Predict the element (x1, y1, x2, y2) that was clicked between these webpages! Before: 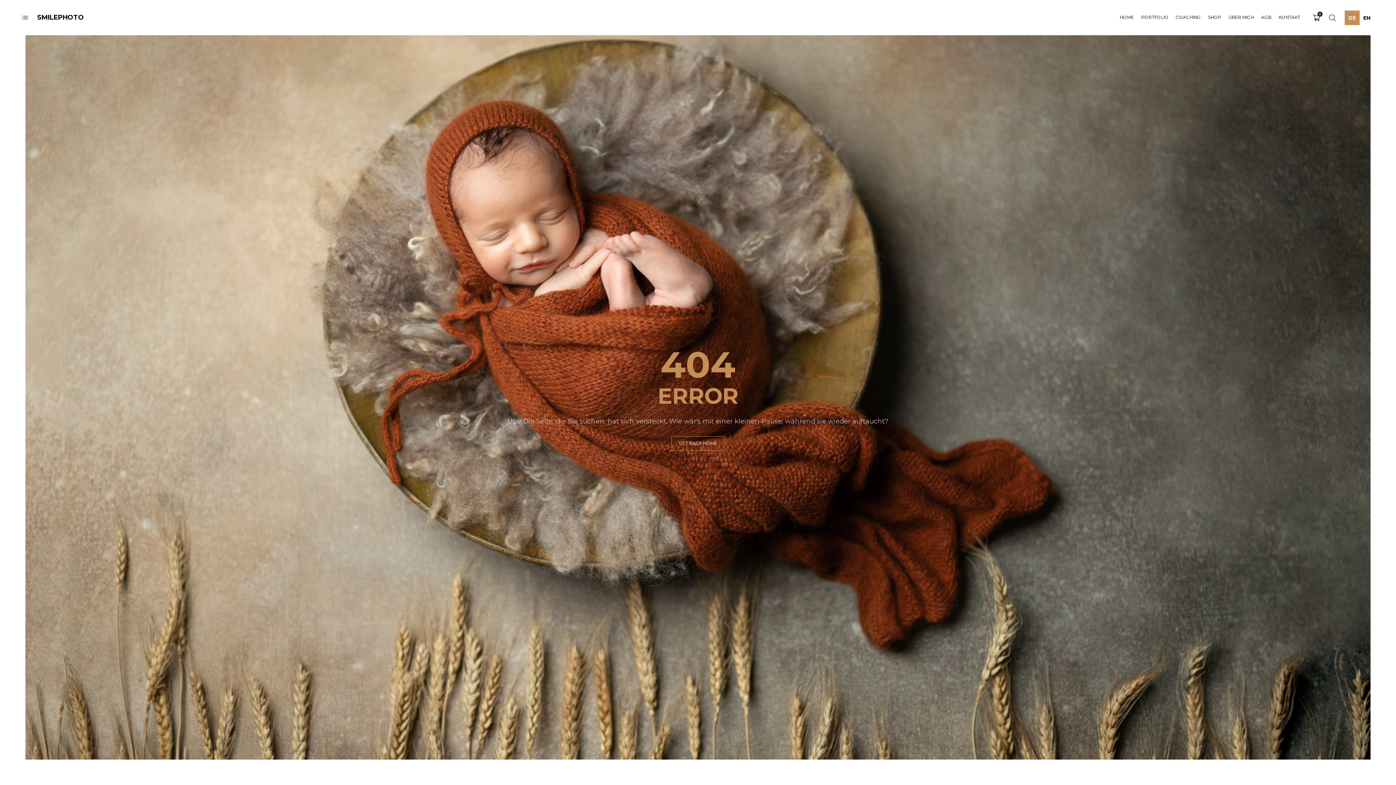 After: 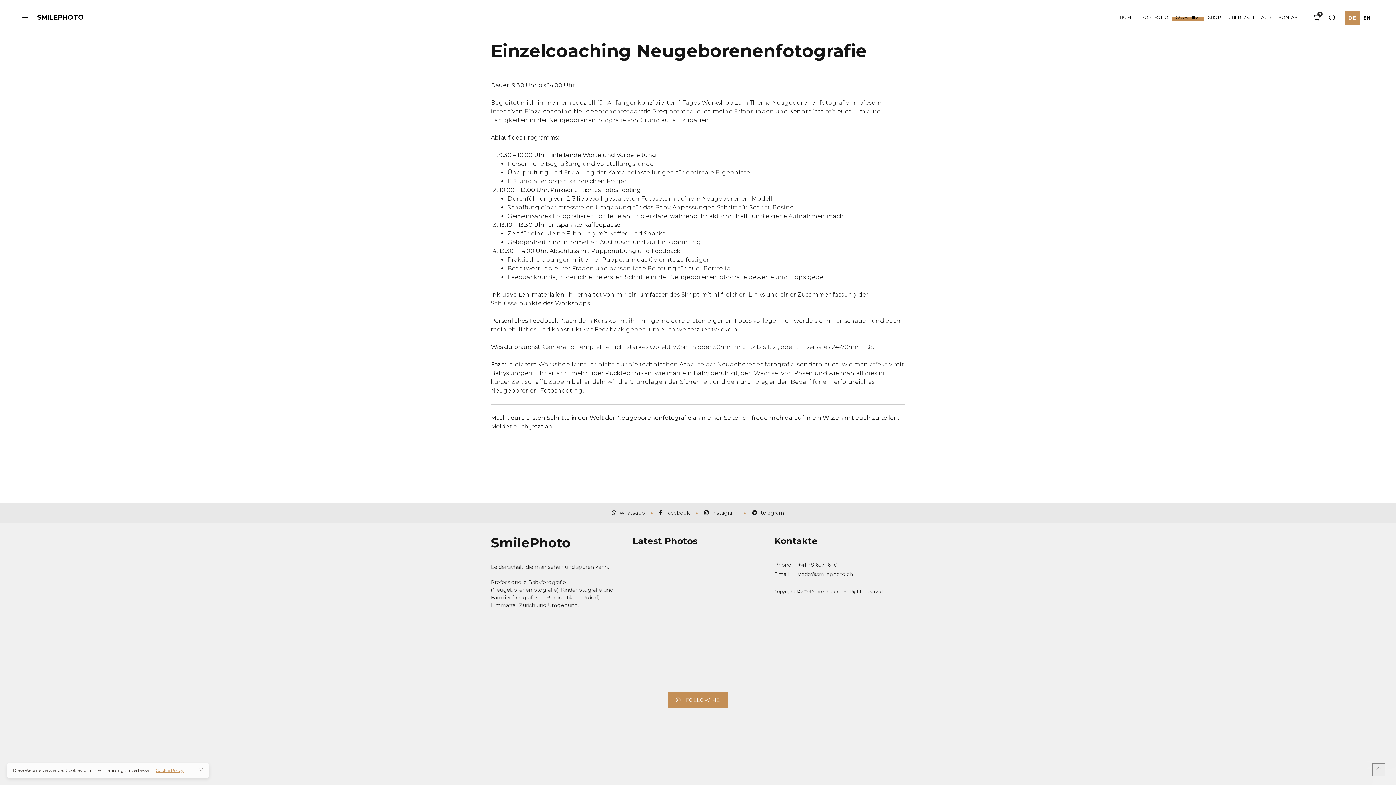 Action: label: COACHING bbox: (1172, 4, 1204, 31)